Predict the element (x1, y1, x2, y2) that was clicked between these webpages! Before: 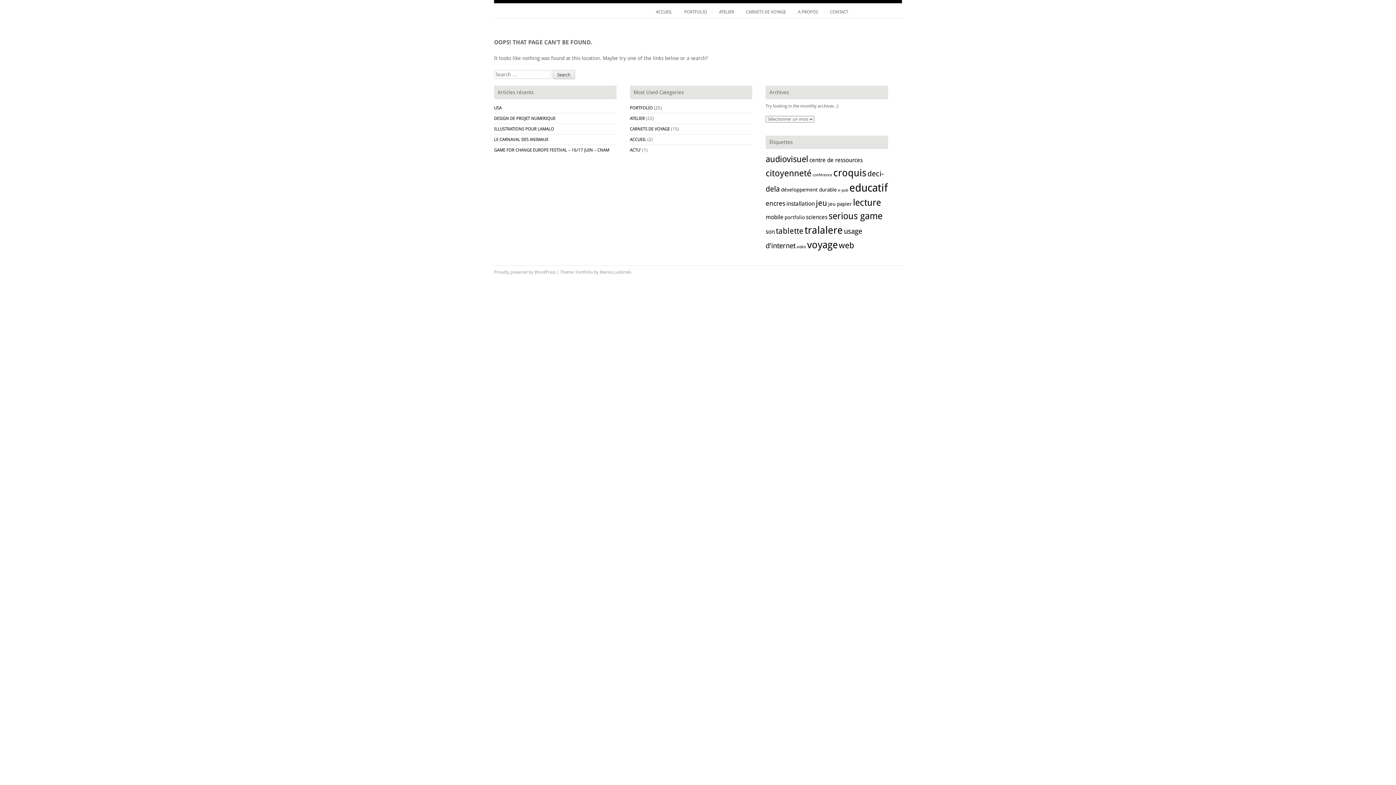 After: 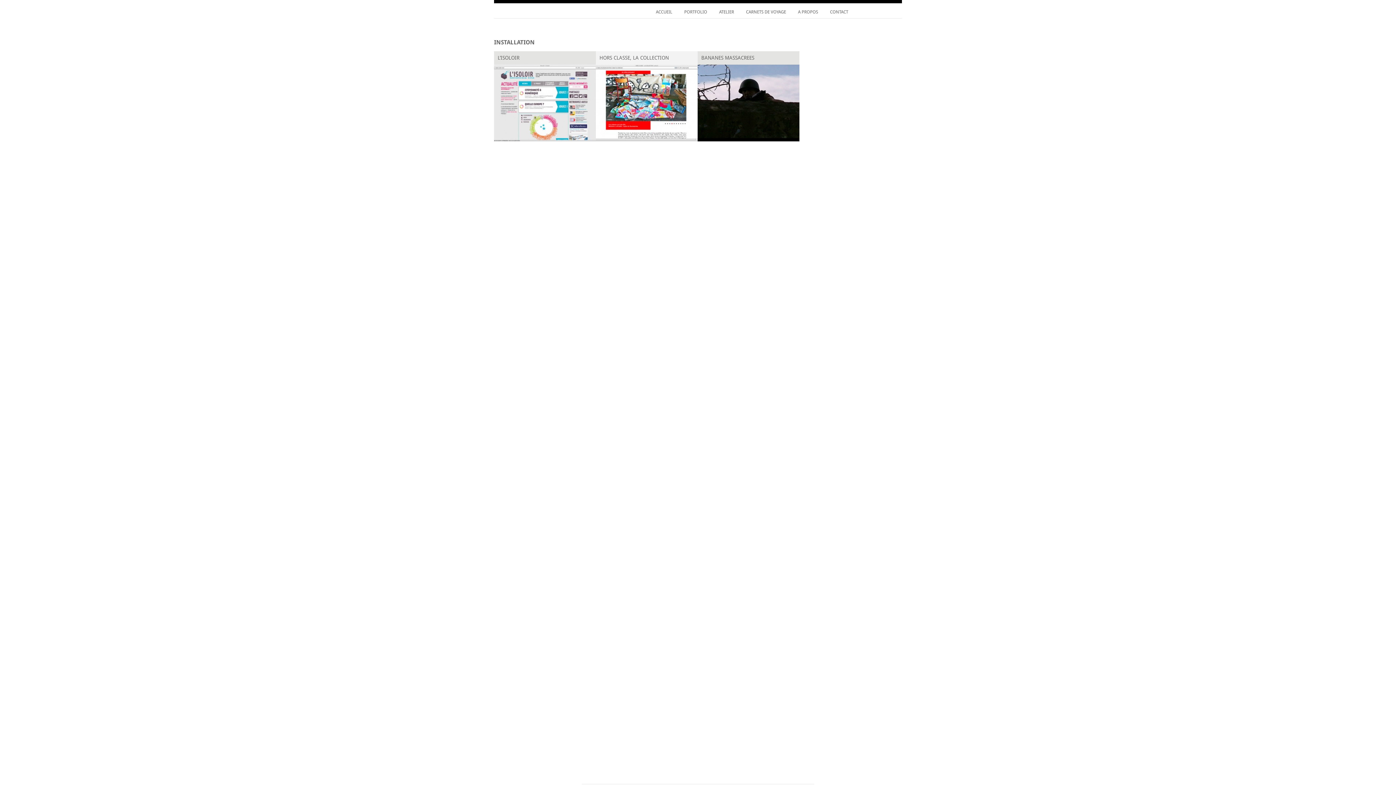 Action: bbox: (786, 200, 814, 207) label: installation (3 éléments)